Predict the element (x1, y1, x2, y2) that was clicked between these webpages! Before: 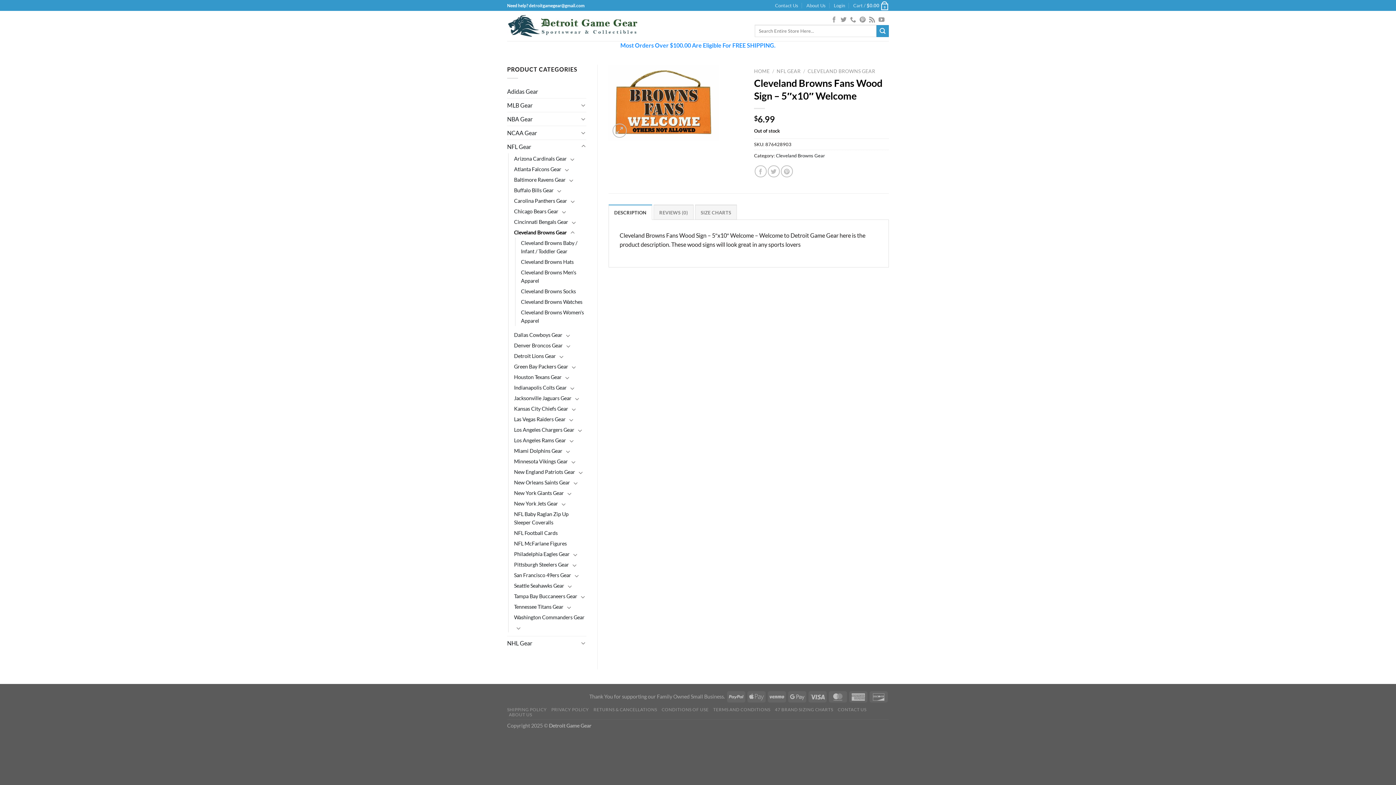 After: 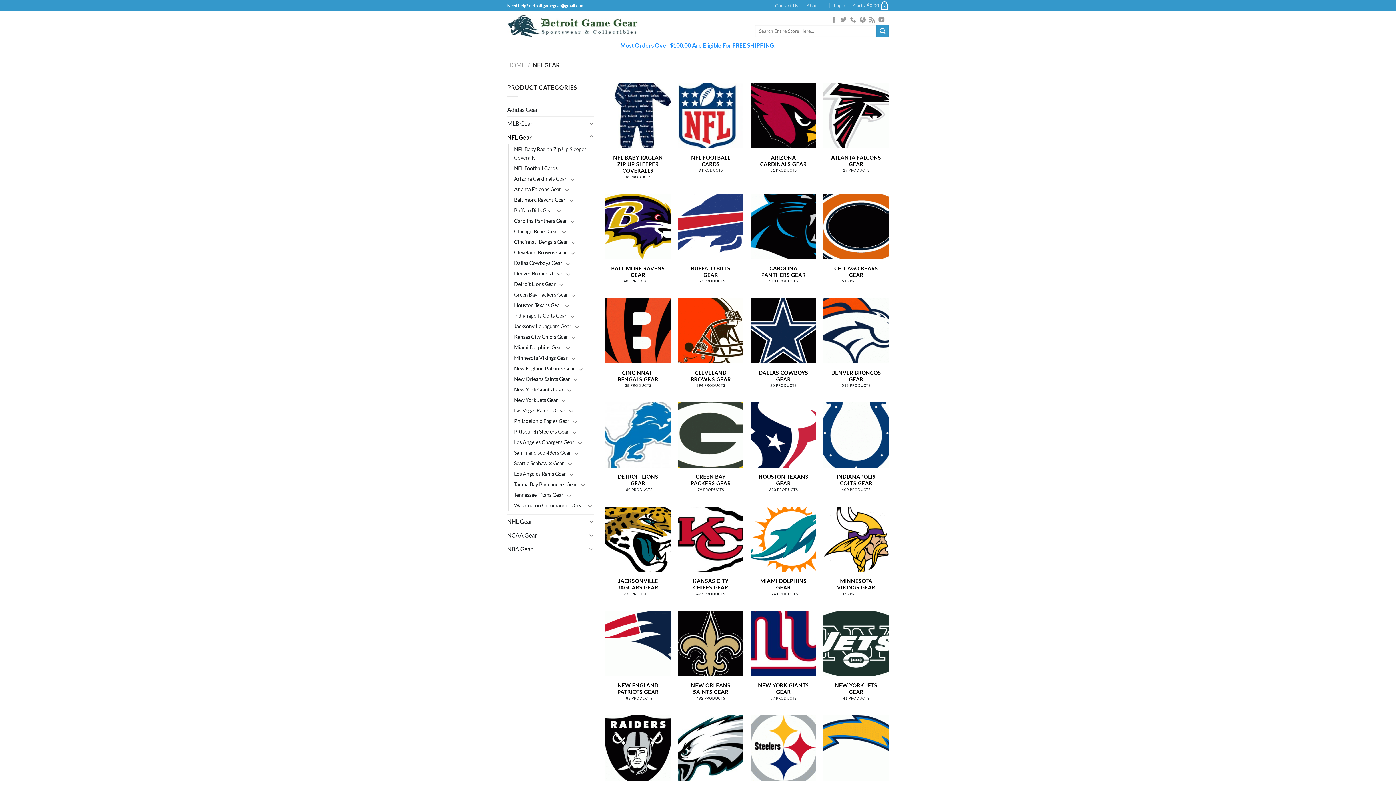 Action: bbox: (507, 139, 578, 153) label: NFL Gear